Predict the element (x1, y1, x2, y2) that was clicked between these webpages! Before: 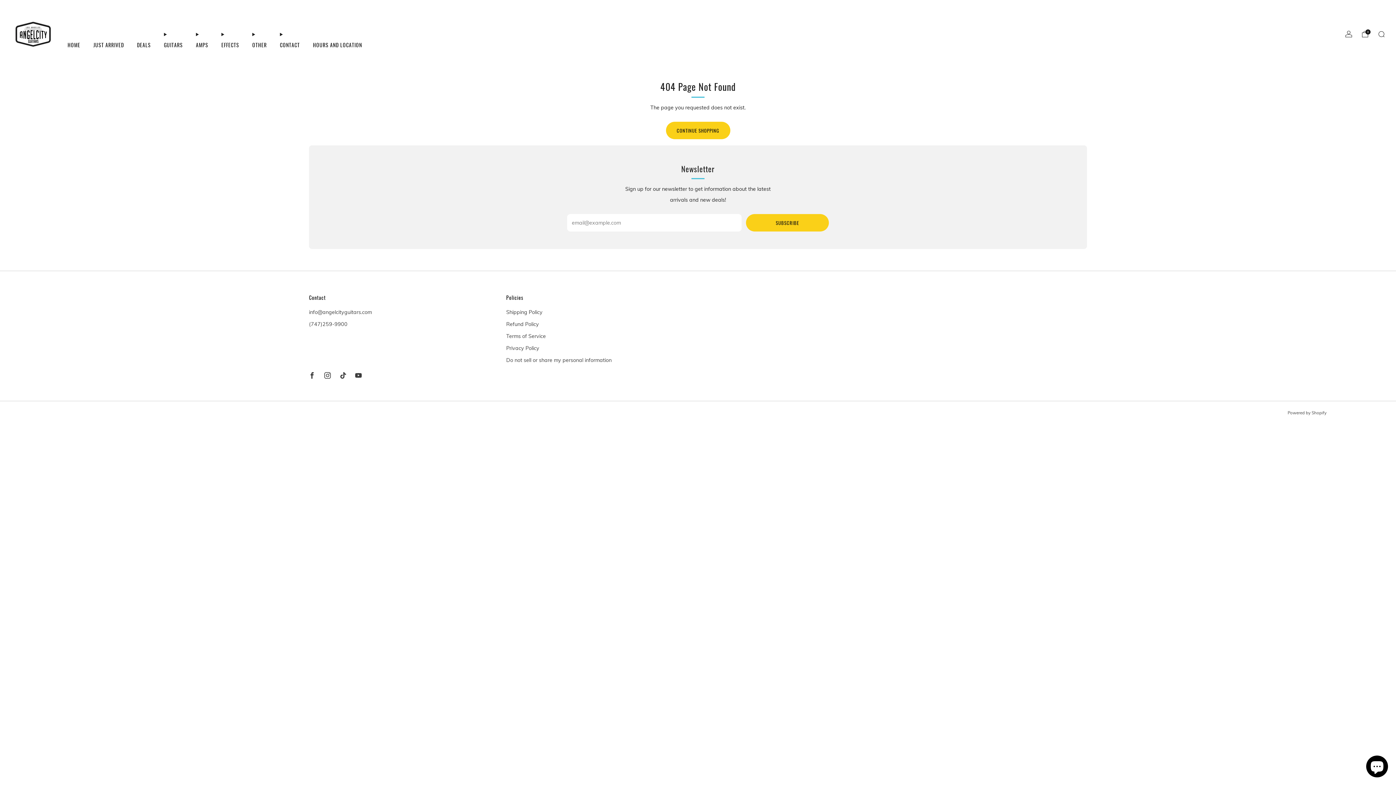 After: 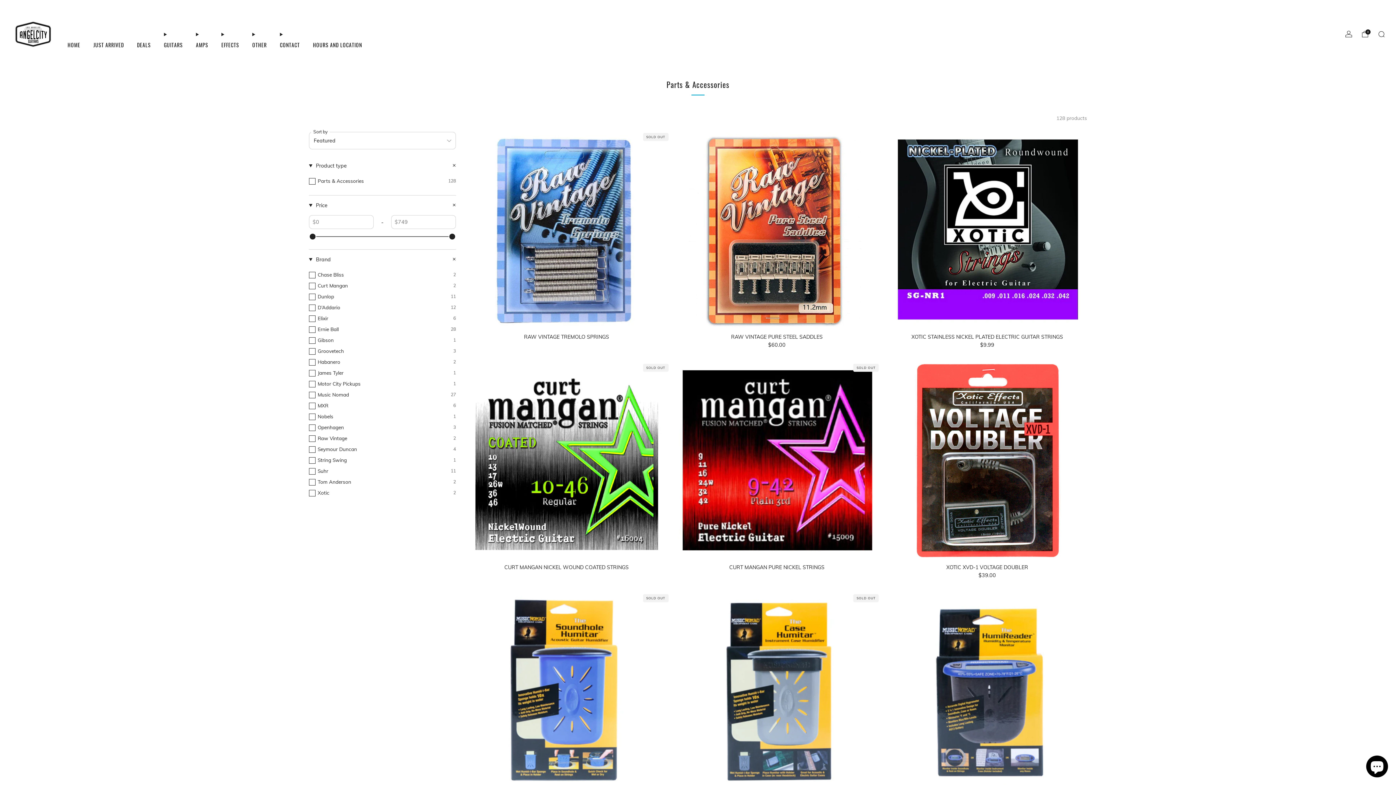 Action: label: OTHER bbox: (252, 39, 266, 50)